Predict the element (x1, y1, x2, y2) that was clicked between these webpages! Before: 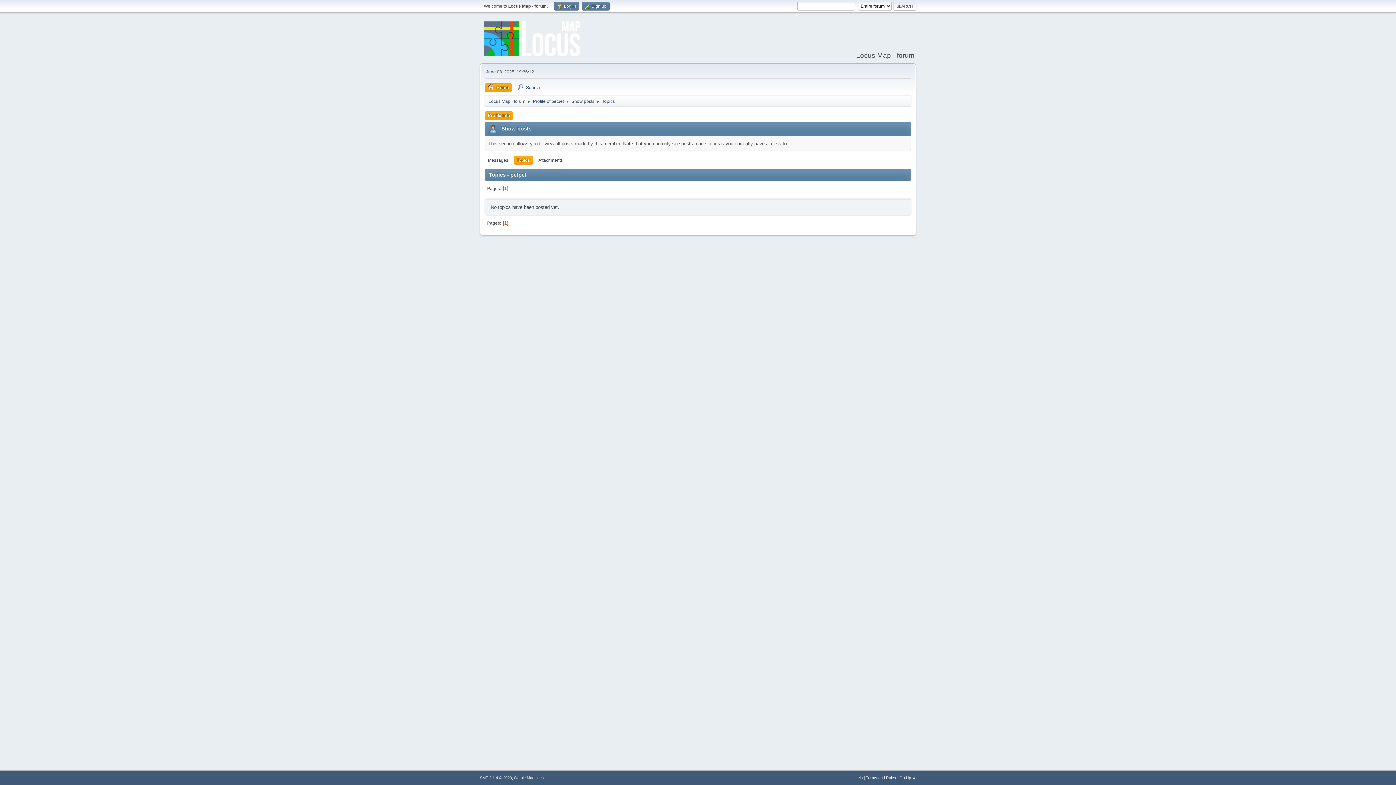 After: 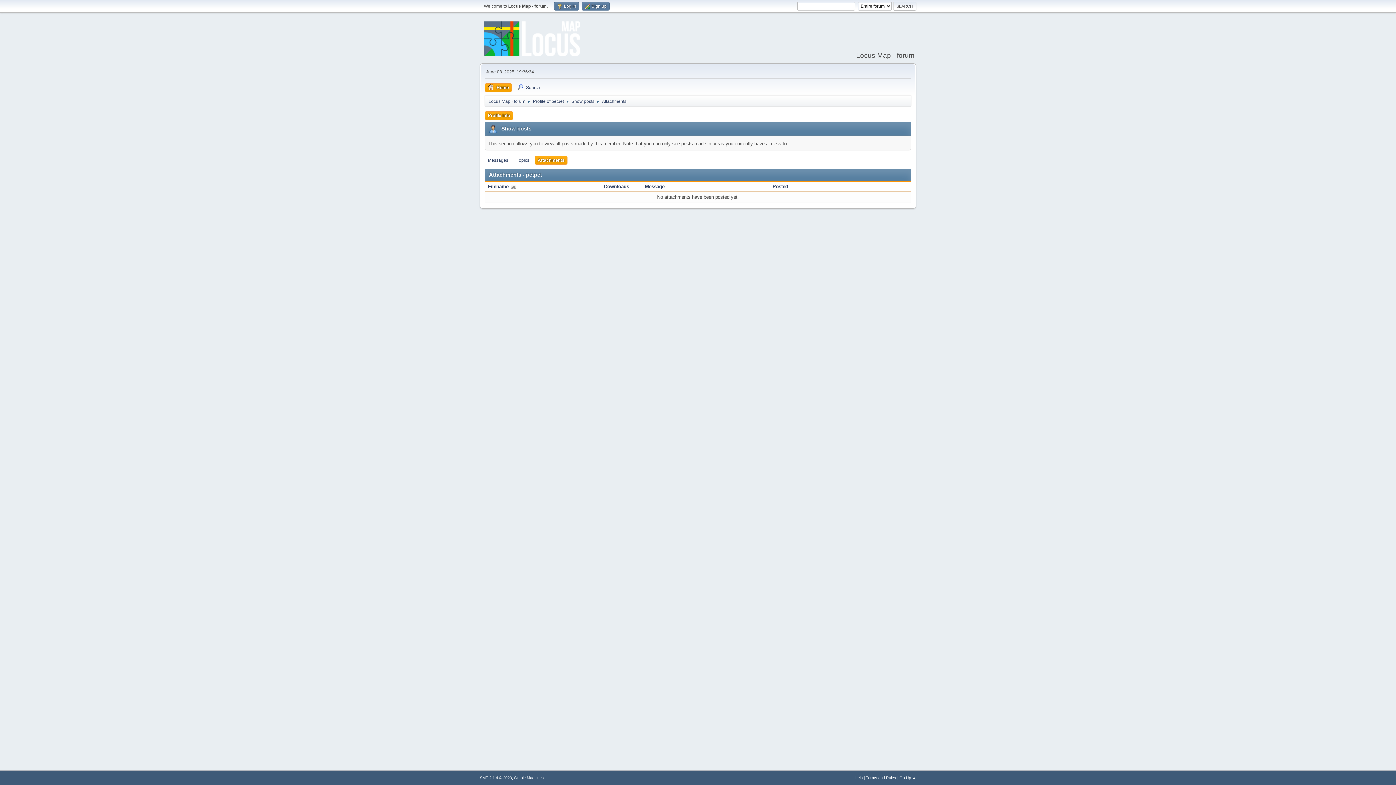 Action: label: Attachments bbox: (535, 156, 565, 164)